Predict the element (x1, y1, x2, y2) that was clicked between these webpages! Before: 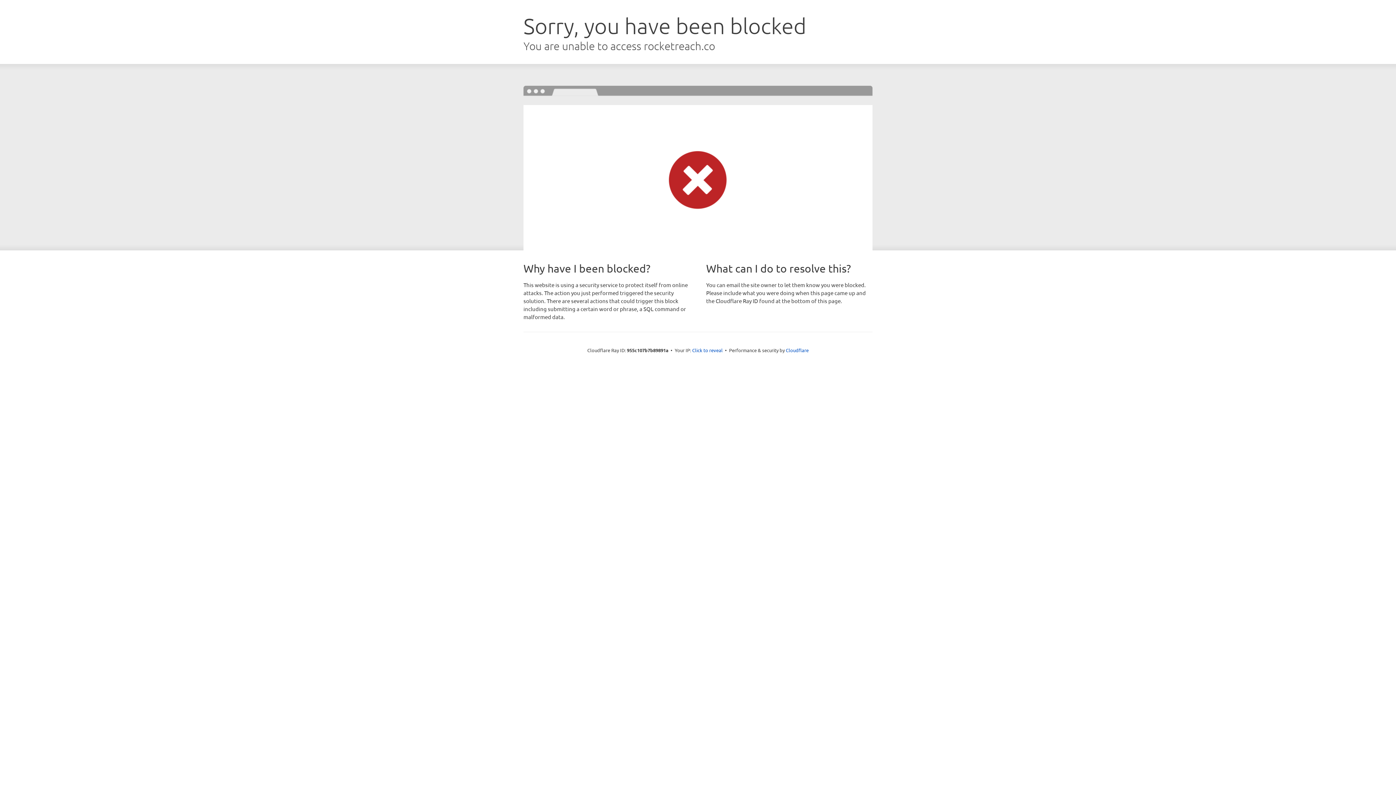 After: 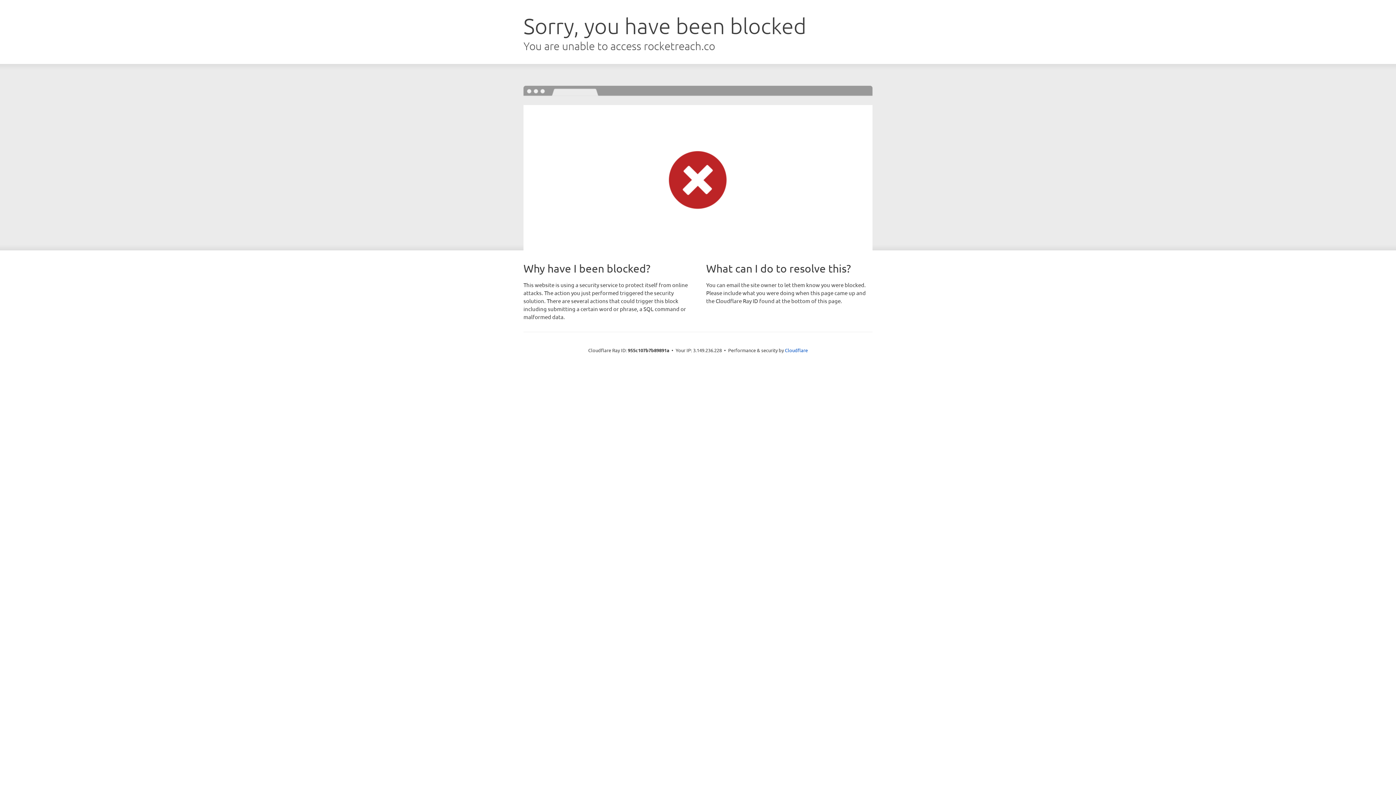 Action: bbox: (692, 346, 722, 353) label: Click to reveal